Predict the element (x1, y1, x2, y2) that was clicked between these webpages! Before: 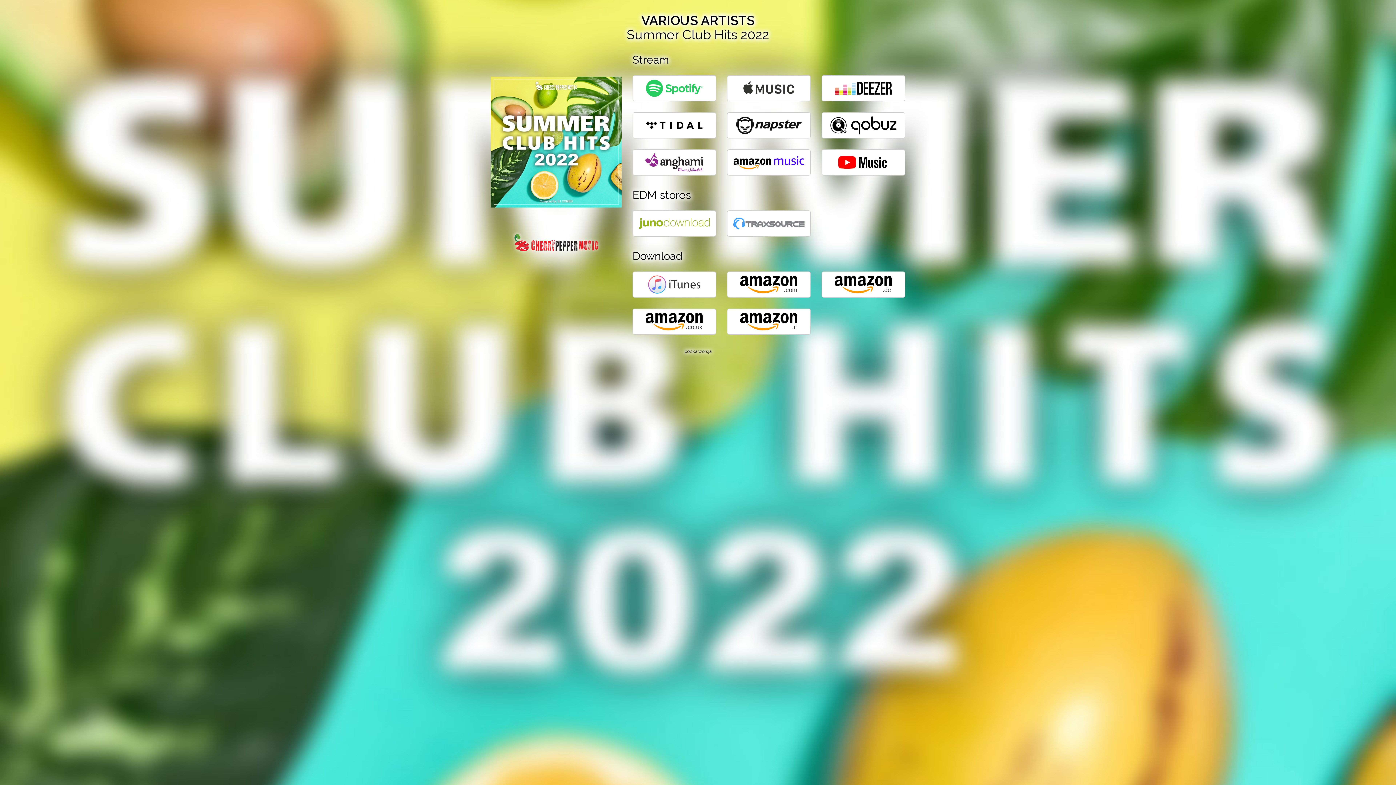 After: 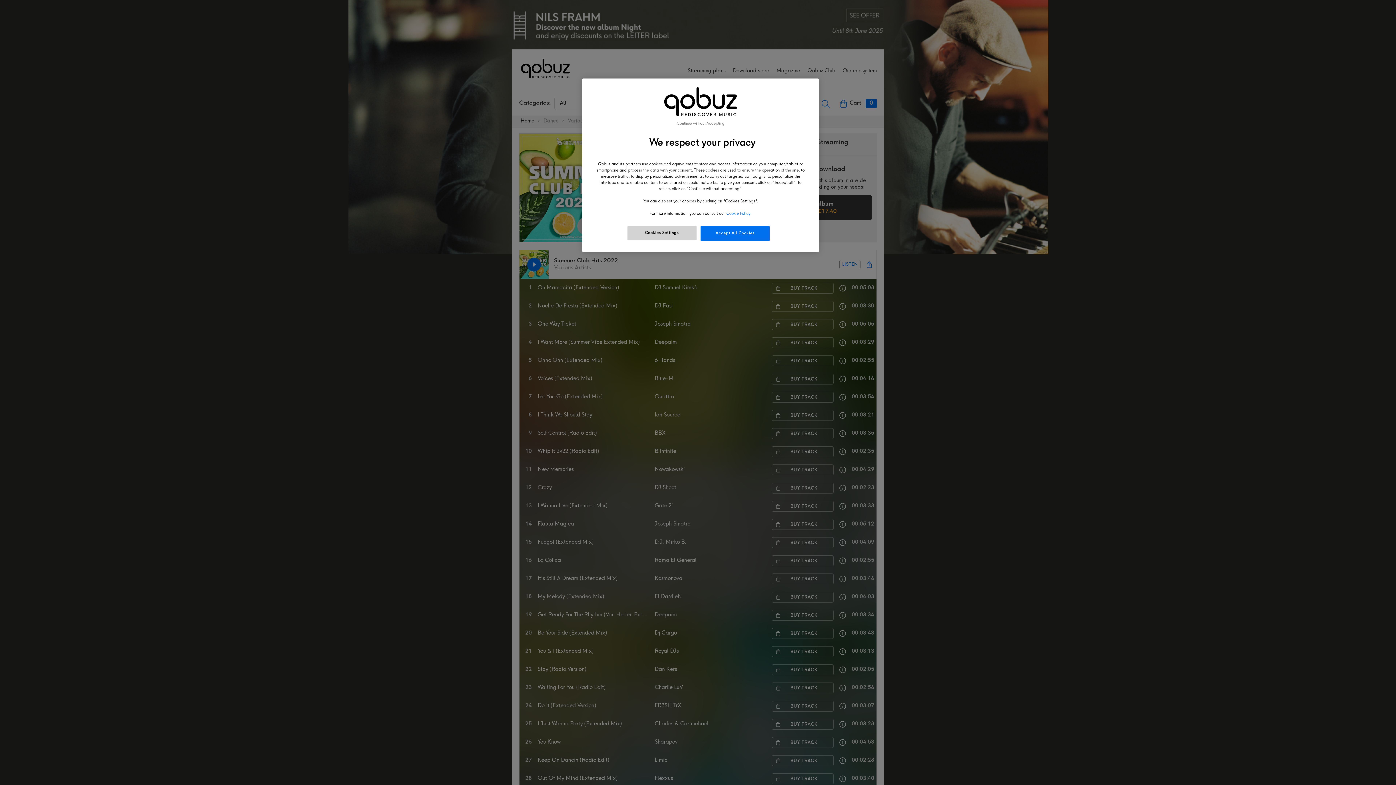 Action: bbox: (821, 112, 905, 138)